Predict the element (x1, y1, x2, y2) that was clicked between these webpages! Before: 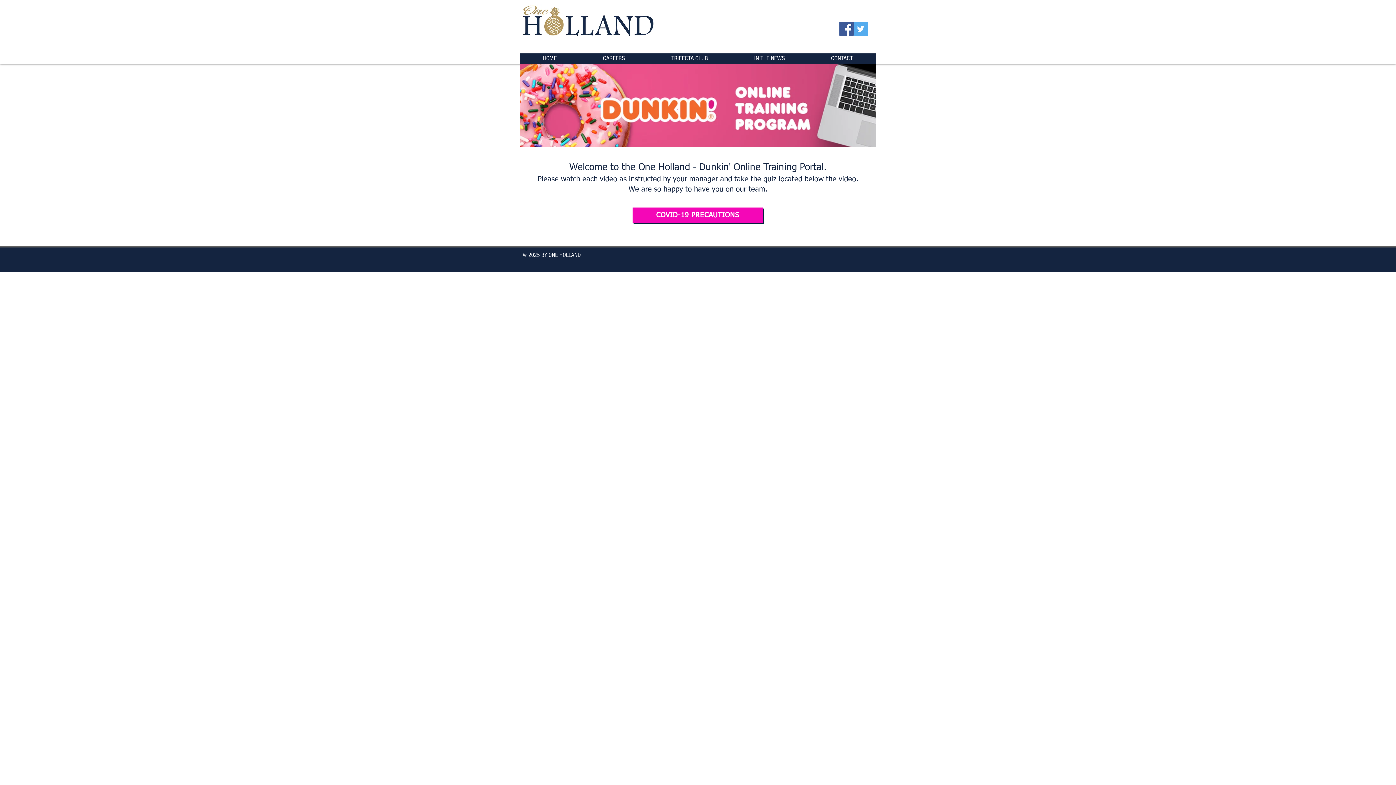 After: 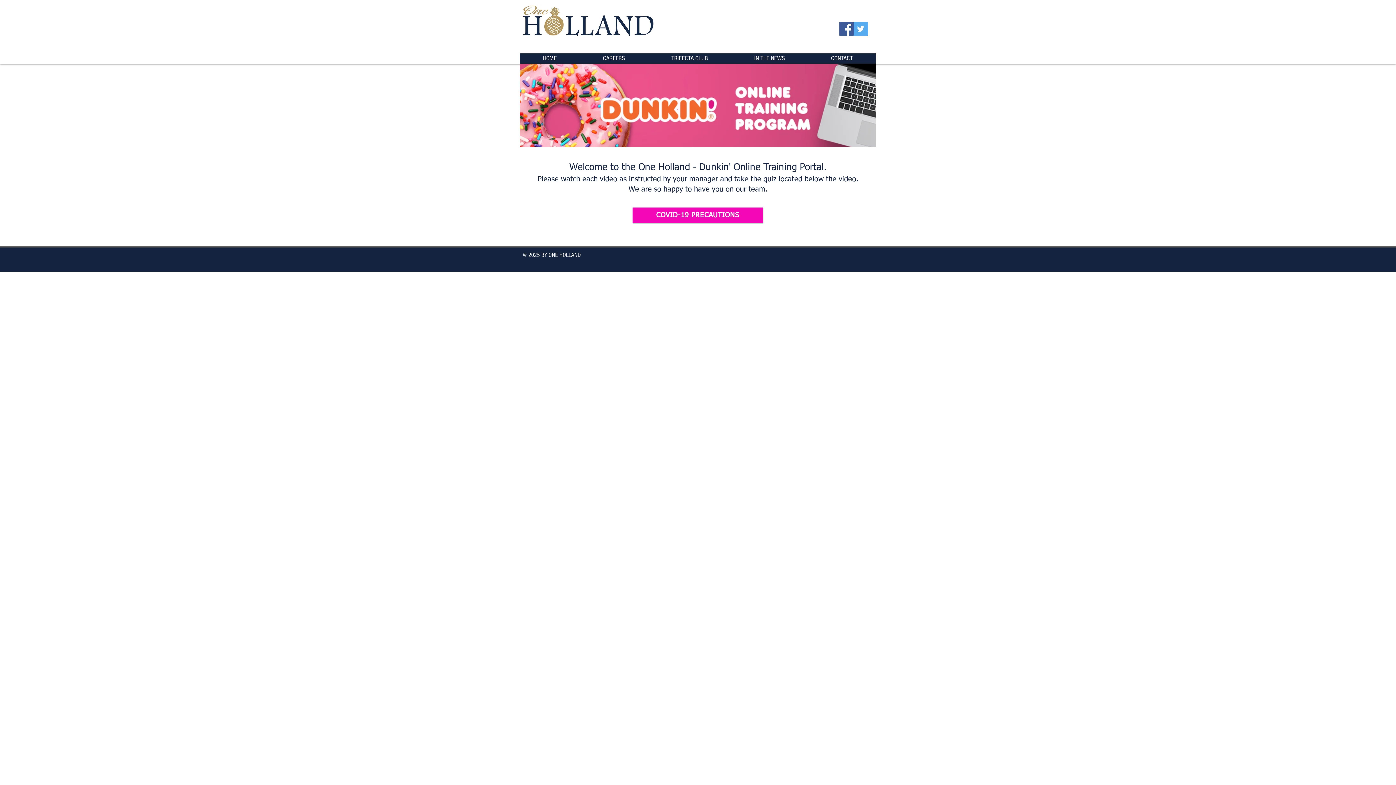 Action: bbox: (632, 207, 763, 223) label: COVID-19 Precautions